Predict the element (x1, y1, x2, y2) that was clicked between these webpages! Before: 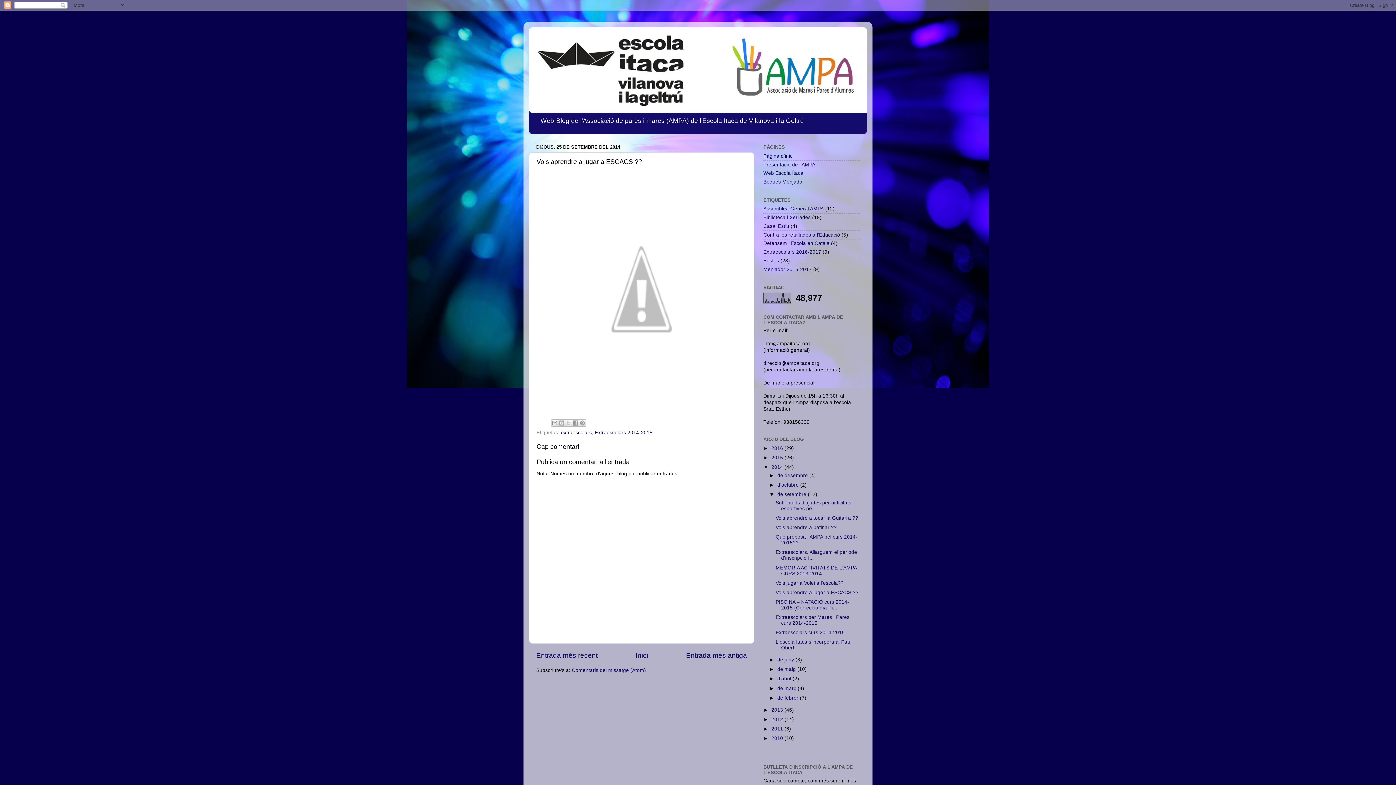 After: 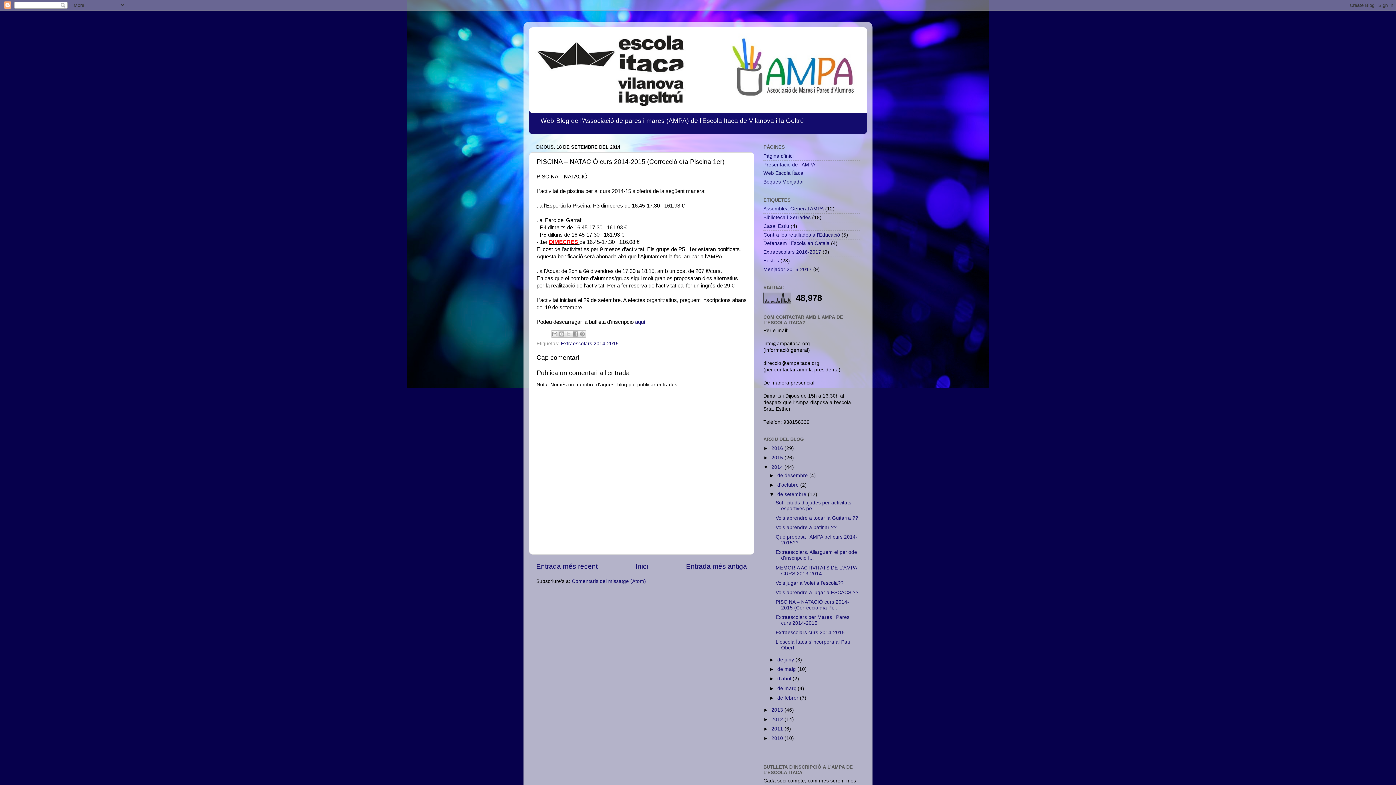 Action: label: Entrada més antiga bbox: (686, 652, 747, 659)